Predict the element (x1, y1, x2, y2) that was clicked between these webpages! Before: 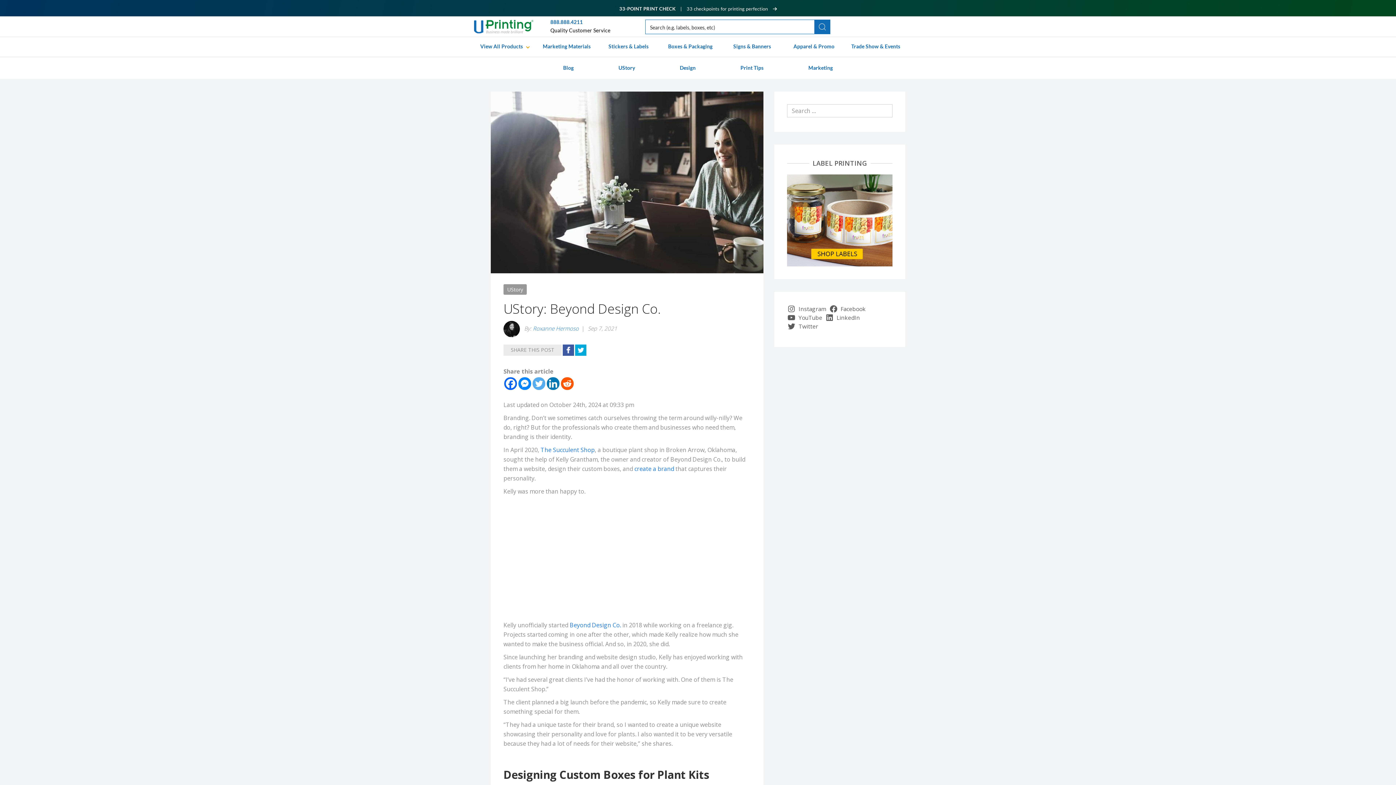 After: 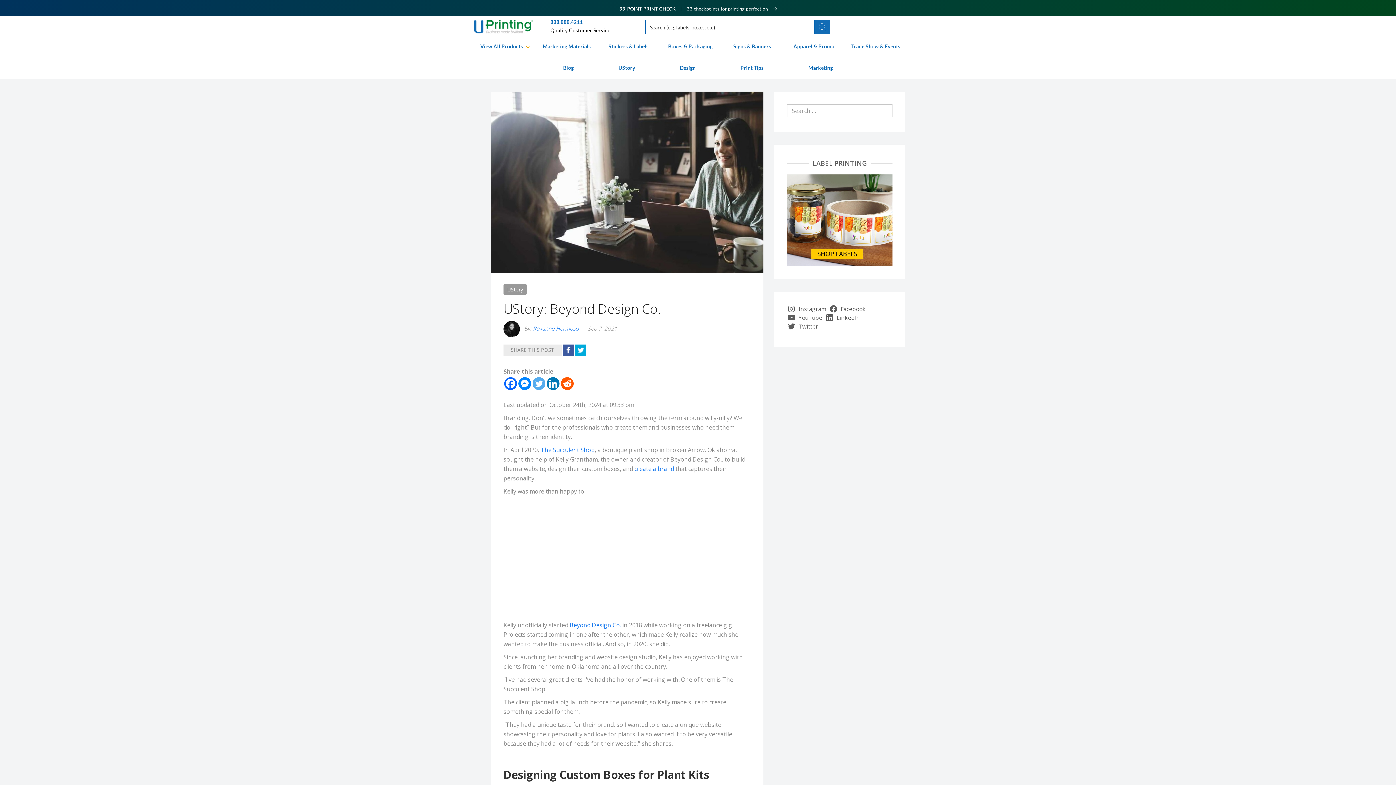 Action: bbox: (546, 377, 559, 390) label: Linkedin